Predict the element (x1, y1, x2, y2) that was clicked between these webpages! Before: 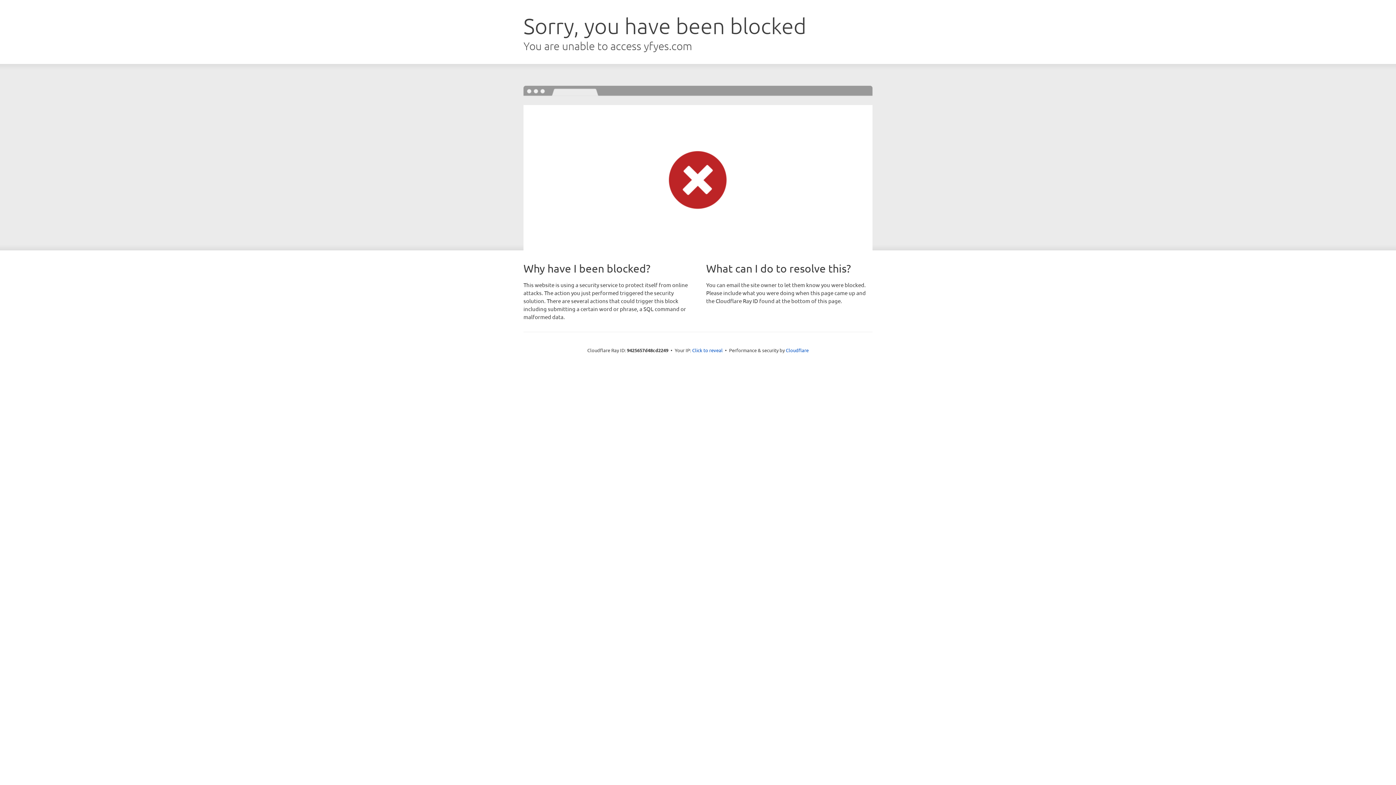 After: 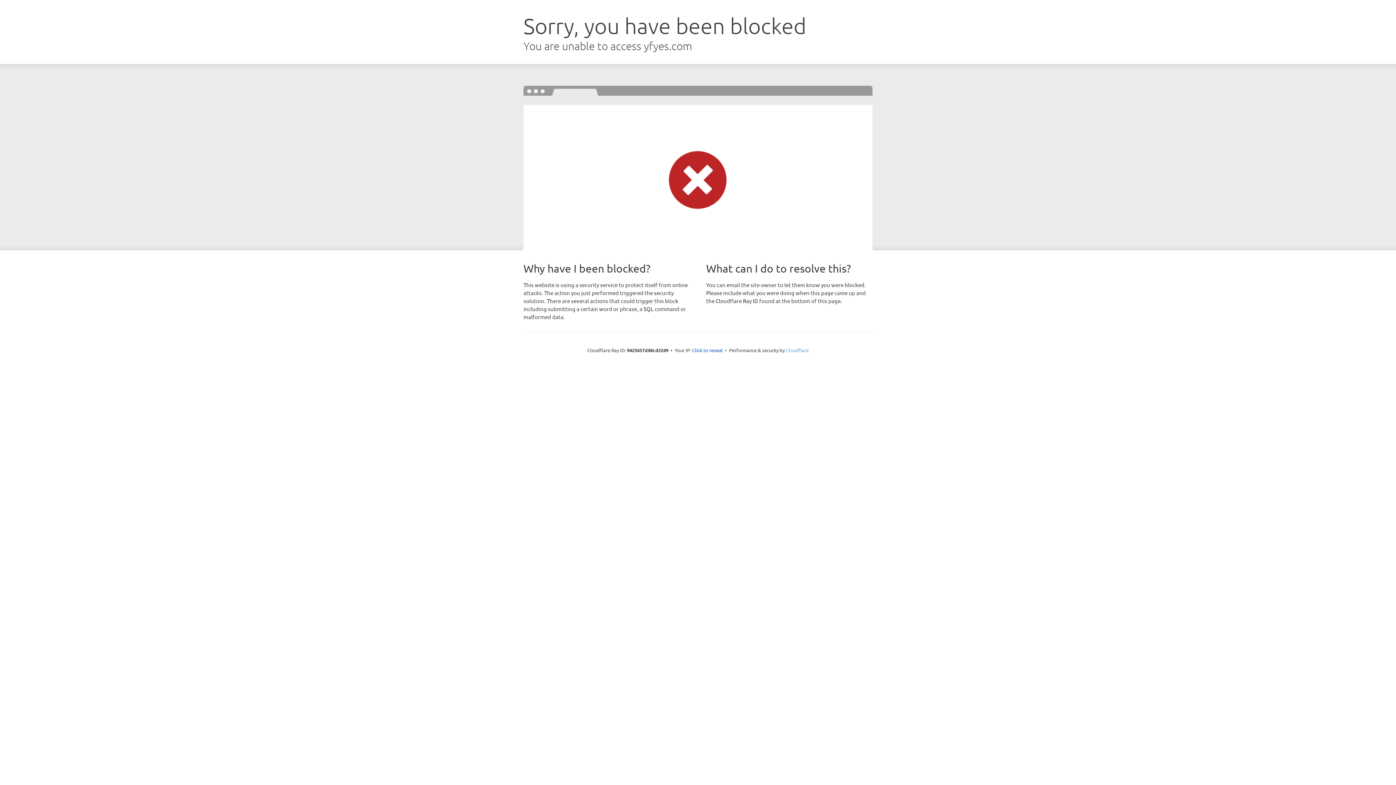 Action: label: Cloudflare bbox: (786, 347, 808, 353)